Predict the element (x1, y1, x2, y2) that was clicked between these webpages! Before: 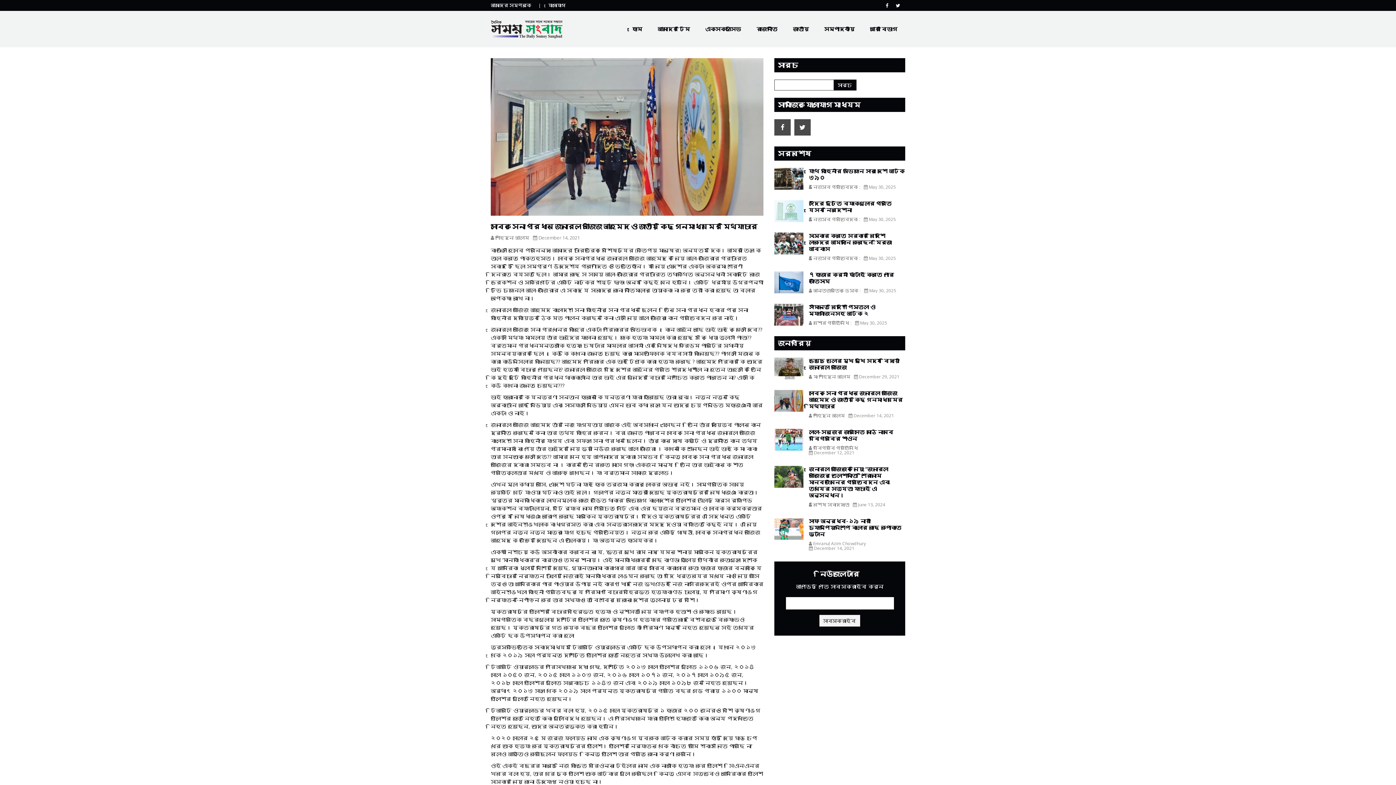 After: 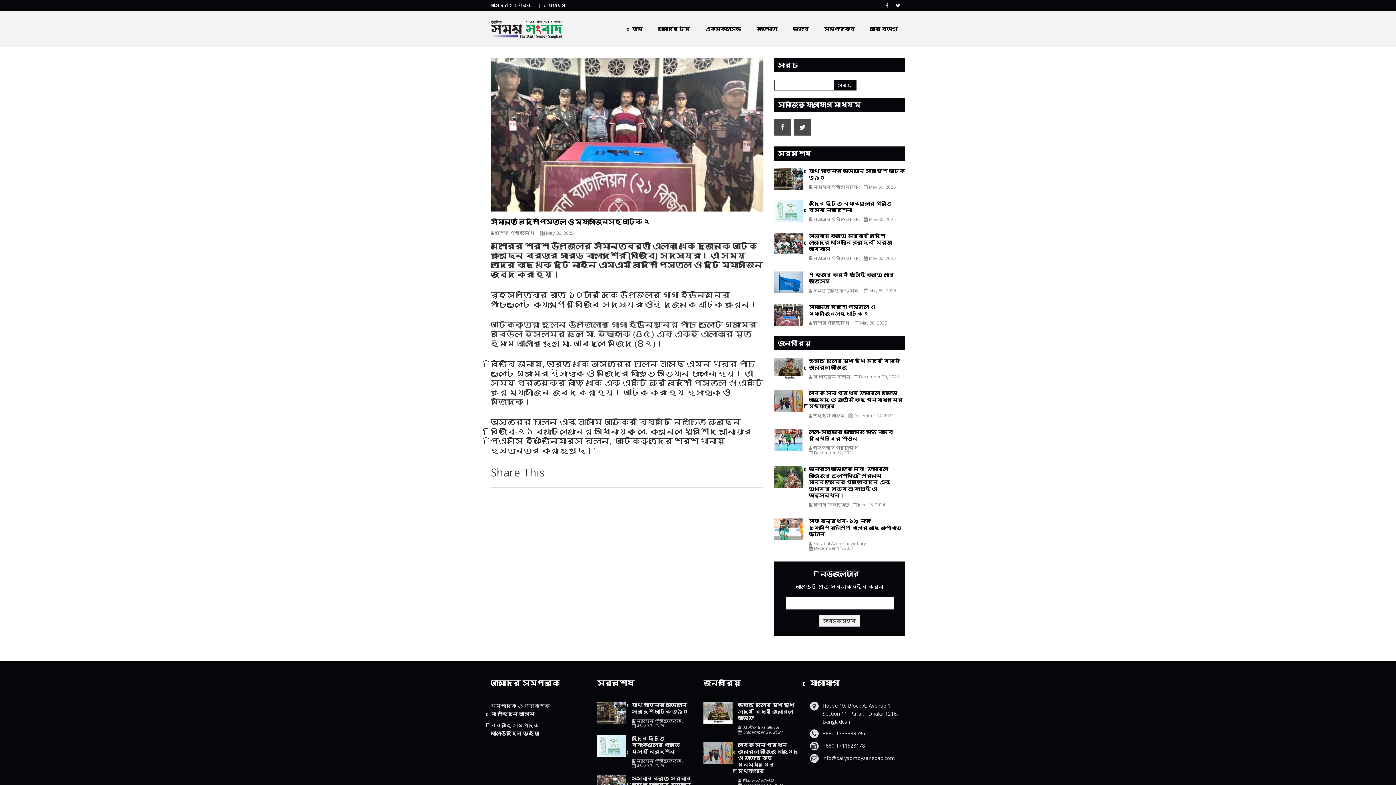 Action: label: সীমান্তে বিদেশি পিস্তল ও ম্যাগাজিনসহ আটক ২ bbox: (809, 303, 875, 317)